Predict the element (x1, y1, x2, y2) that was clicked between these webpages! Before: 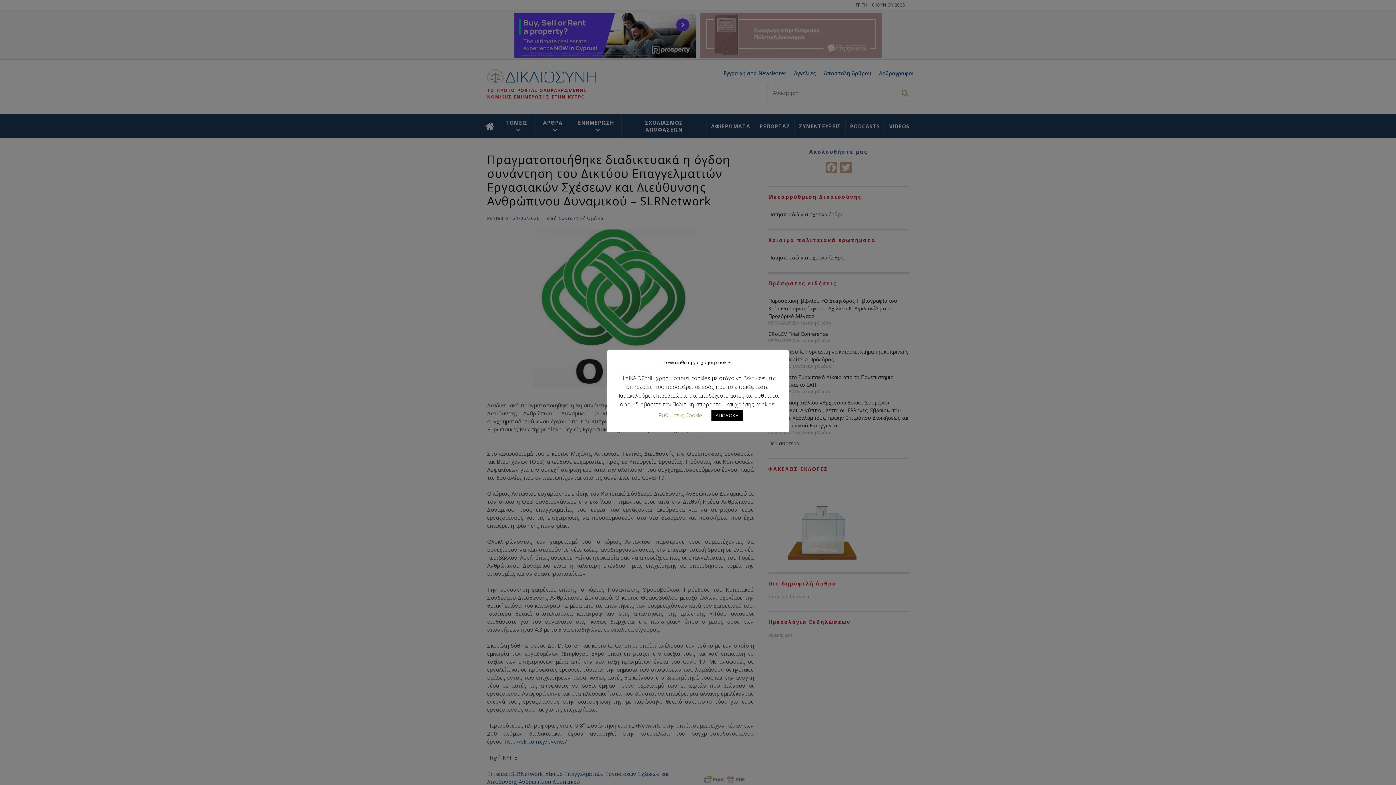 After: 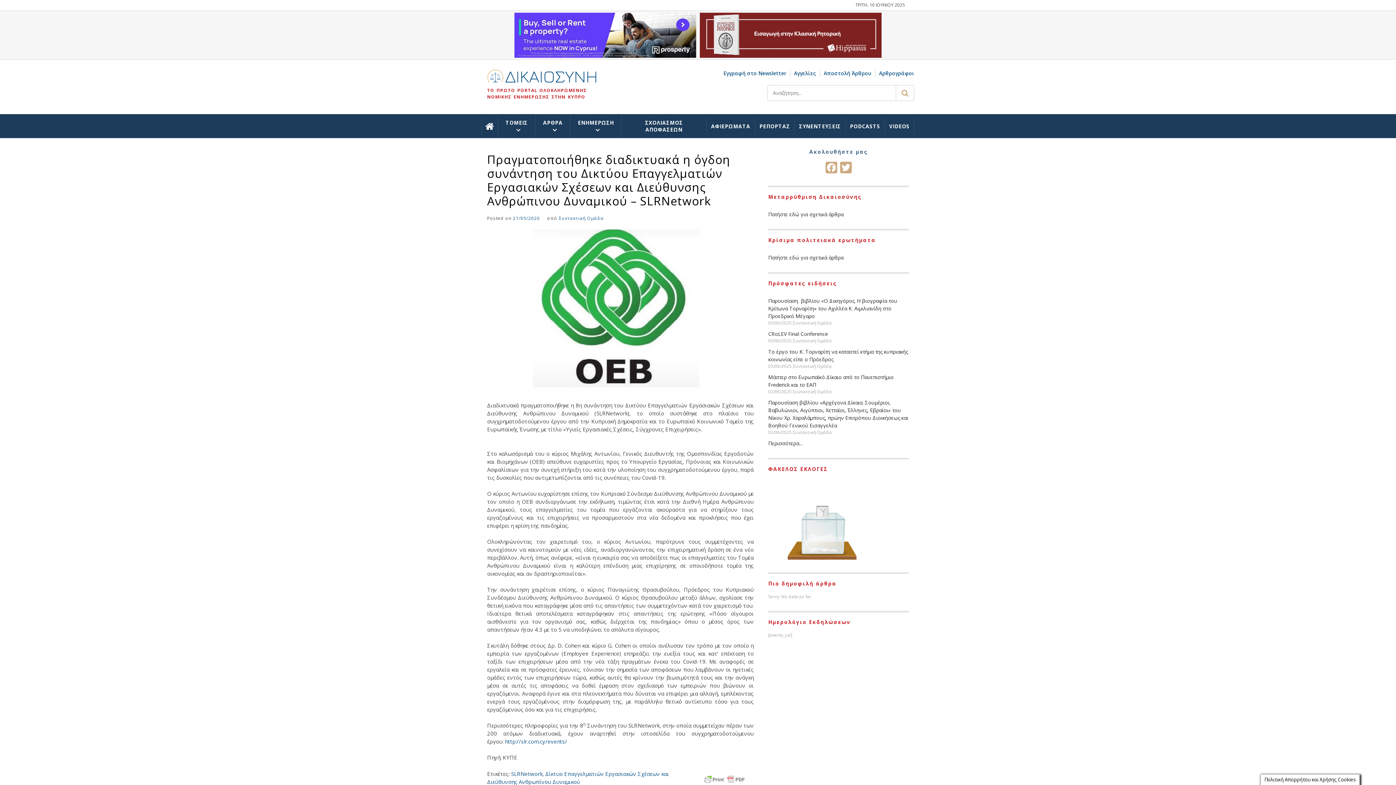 Action: label: ΑΠΟΔΟΧΗ bbox: (711, 410, 743, 421)